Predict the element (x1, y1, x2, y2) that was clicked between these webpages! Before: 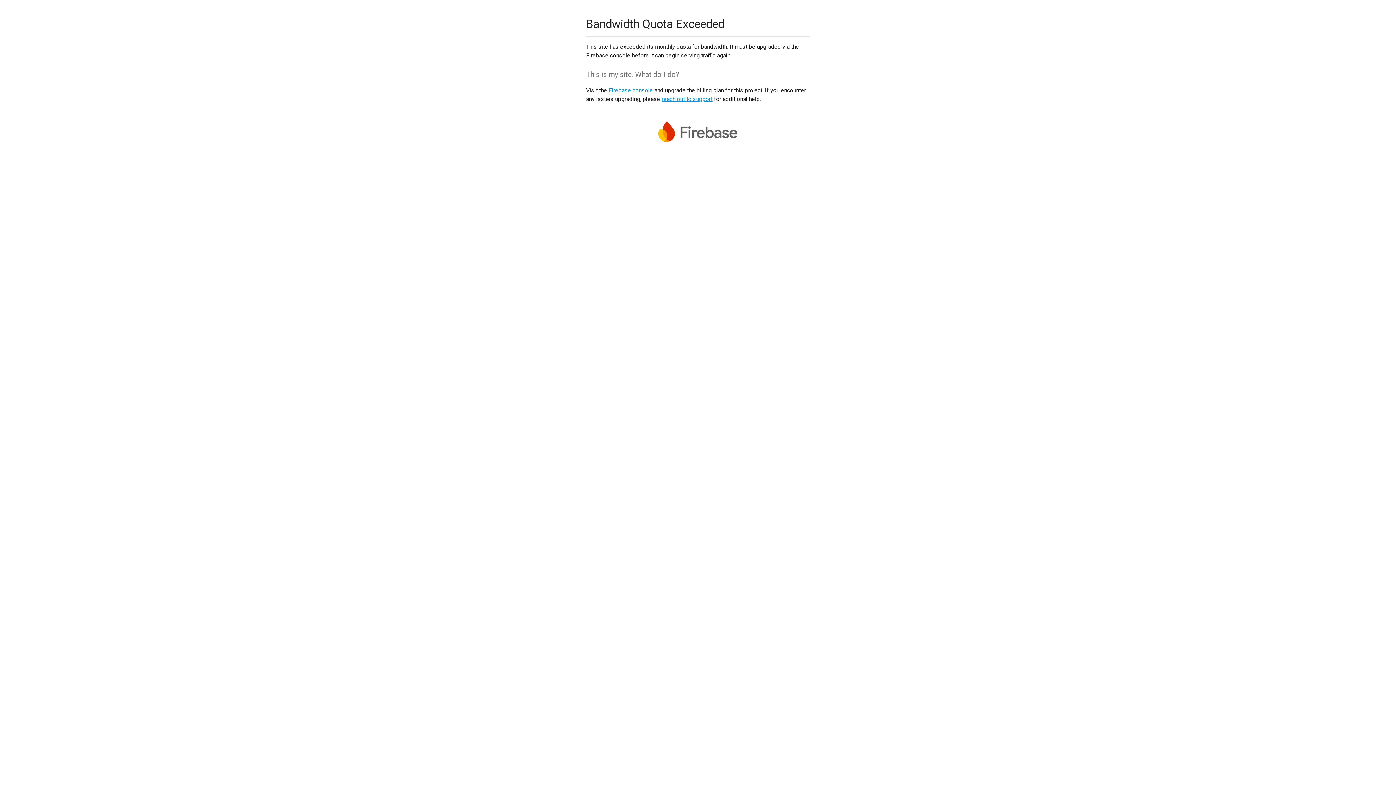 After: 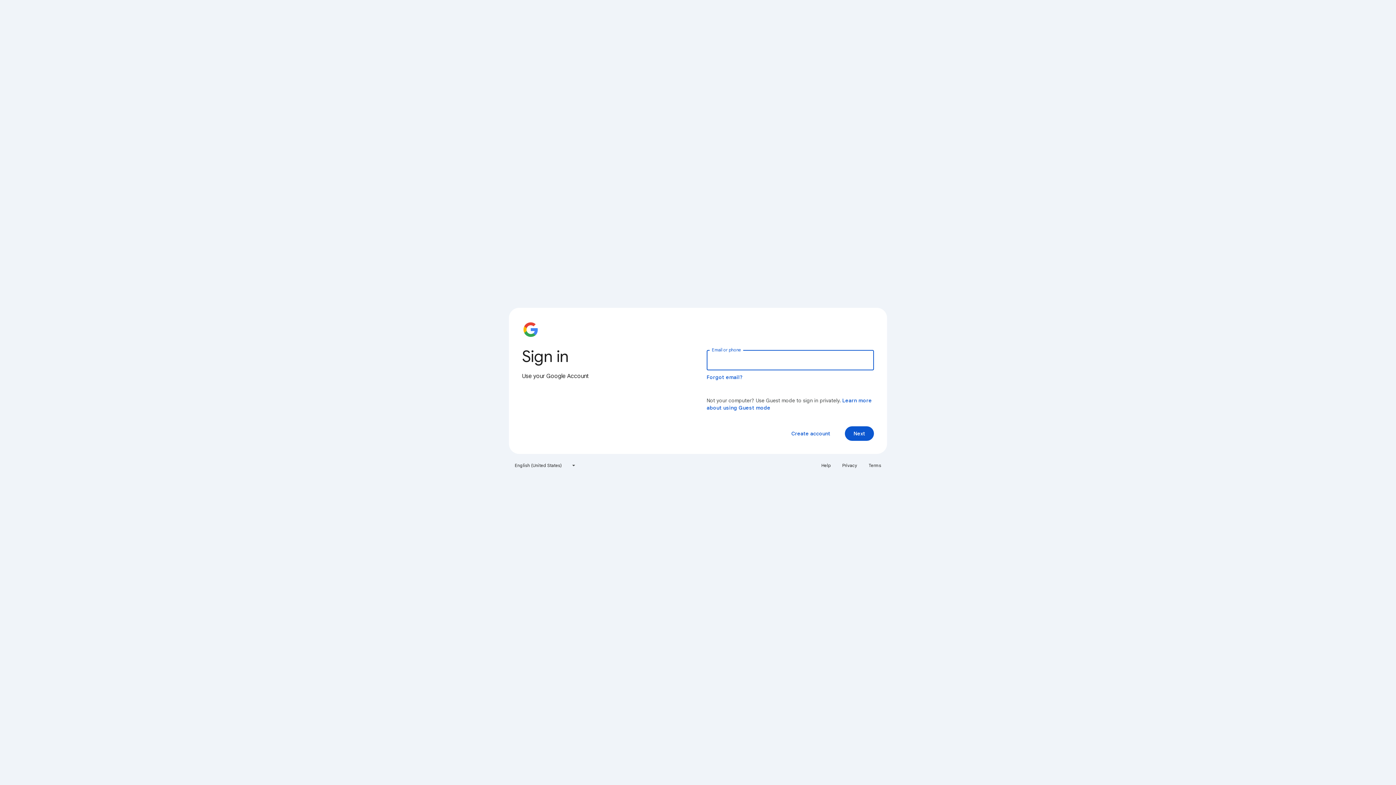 Action: label: Firebase console bbox: (608, 86, 653, 93)